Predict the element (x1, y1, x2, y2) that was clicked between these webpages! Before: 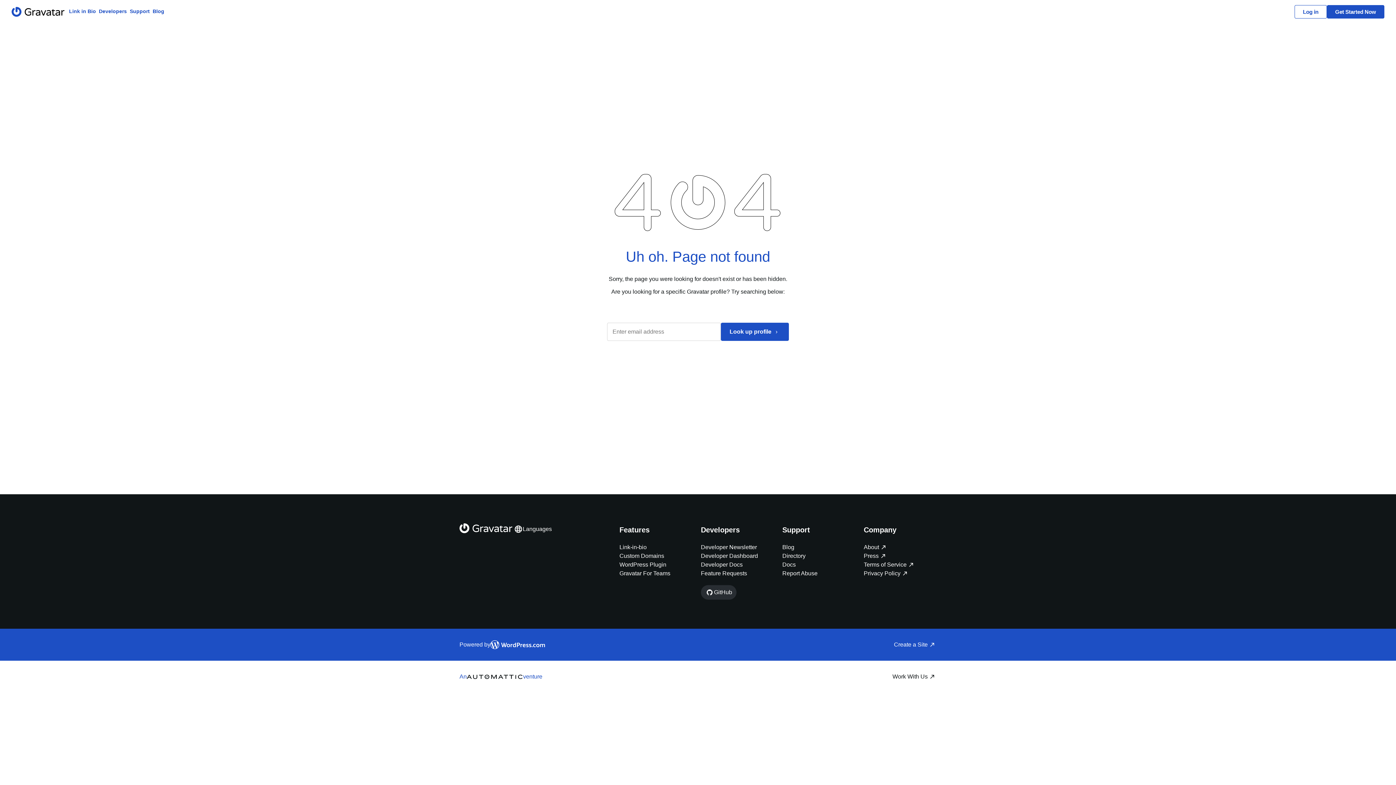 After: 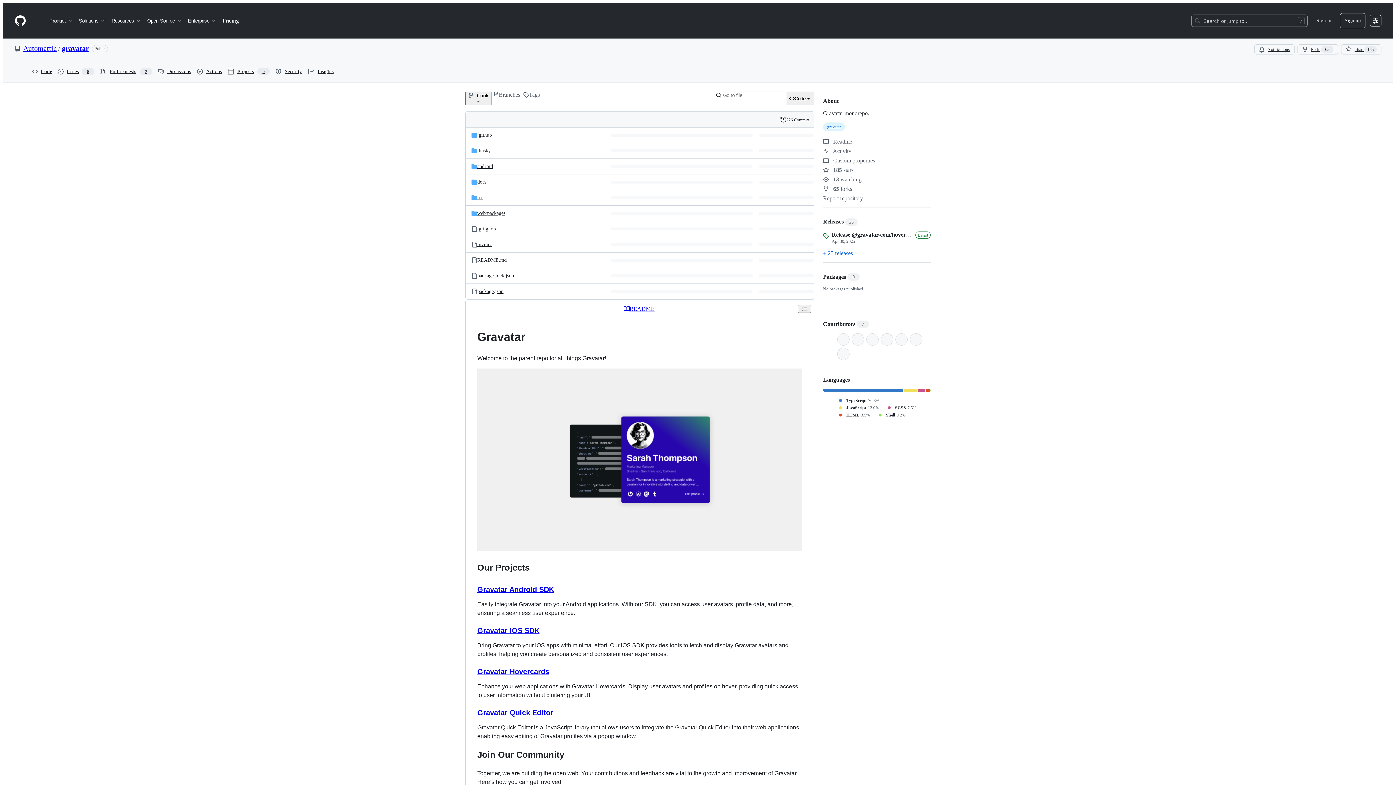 Action: bbox: (701, 585, 736, 600) label: GitHub